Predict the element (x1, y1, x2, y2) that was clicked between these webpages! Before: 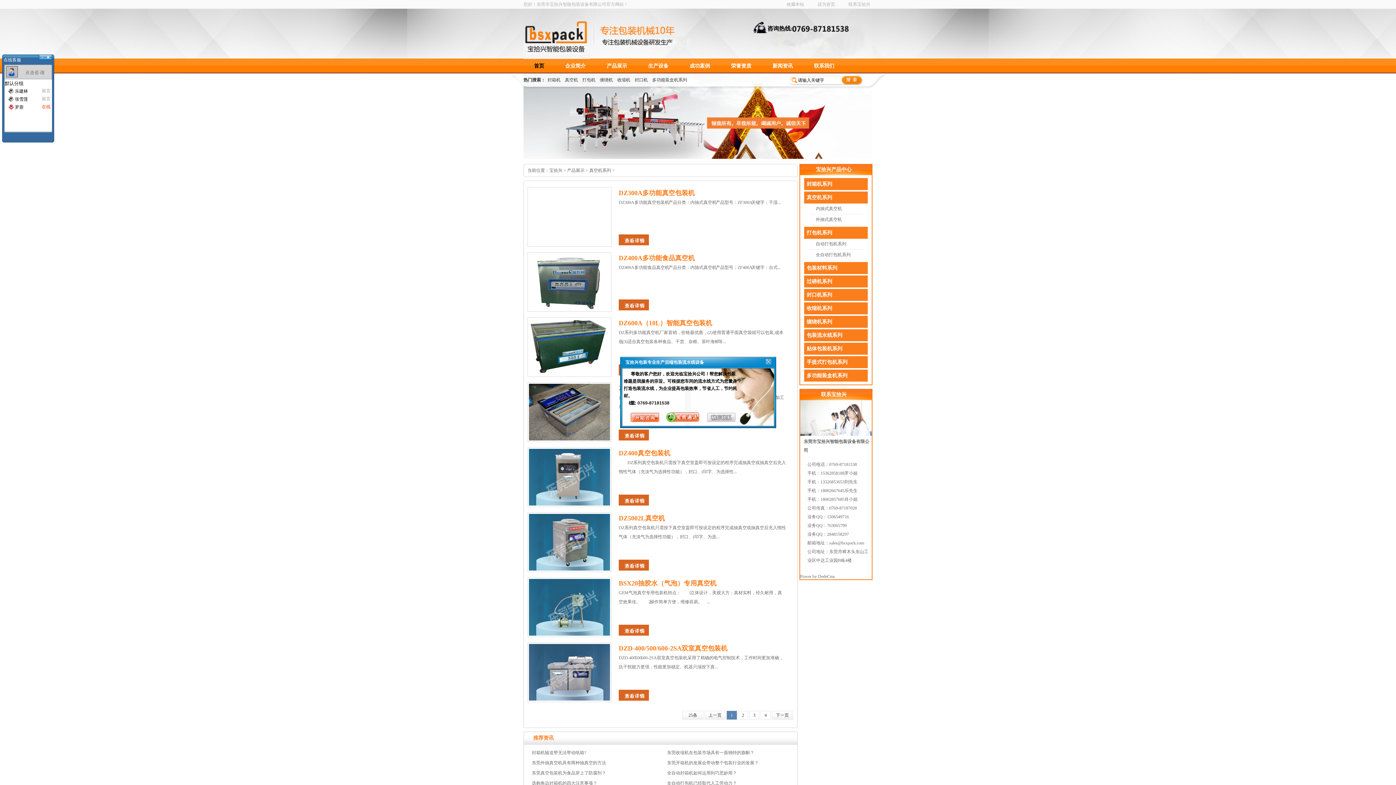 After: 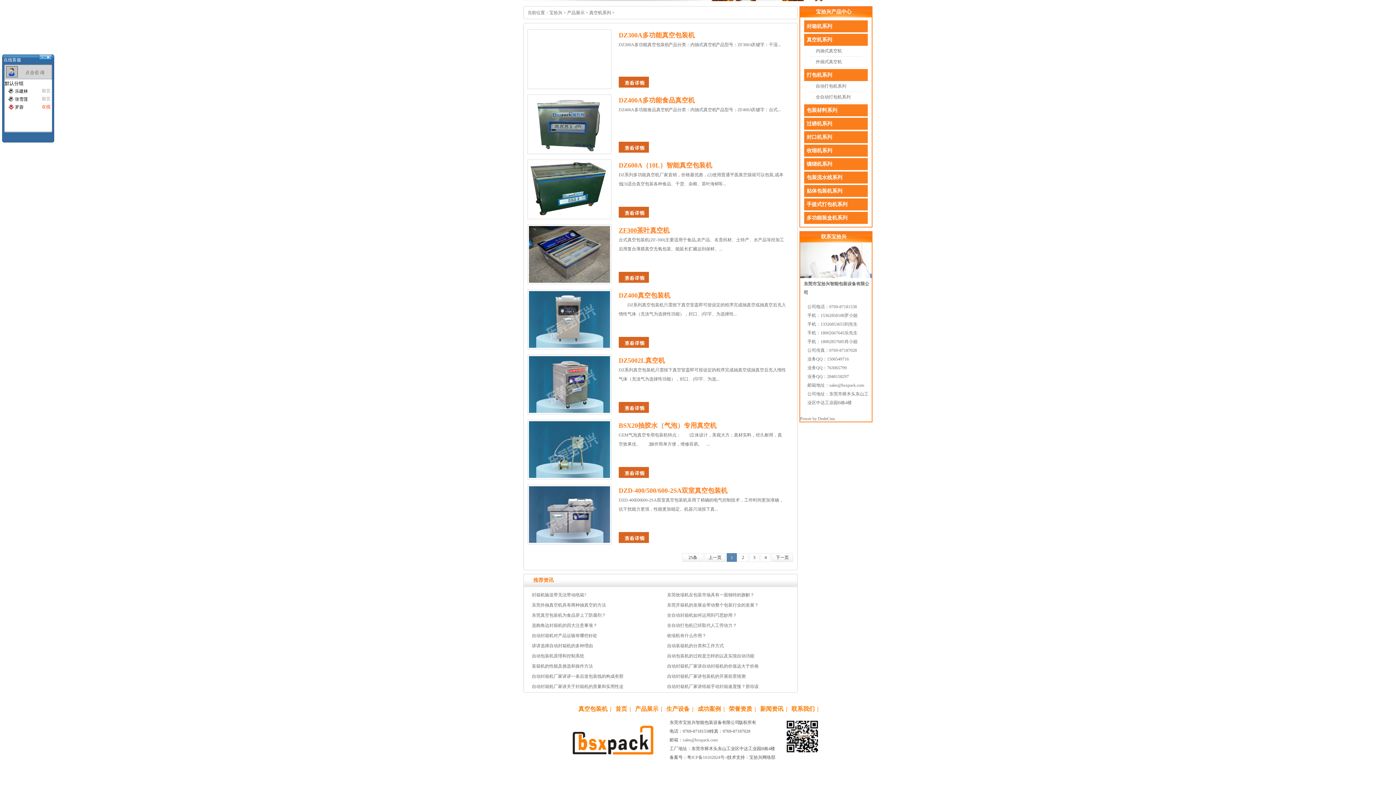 Action: bbox: (618, 384, 669, 392) label: ZF300茶叶真空机